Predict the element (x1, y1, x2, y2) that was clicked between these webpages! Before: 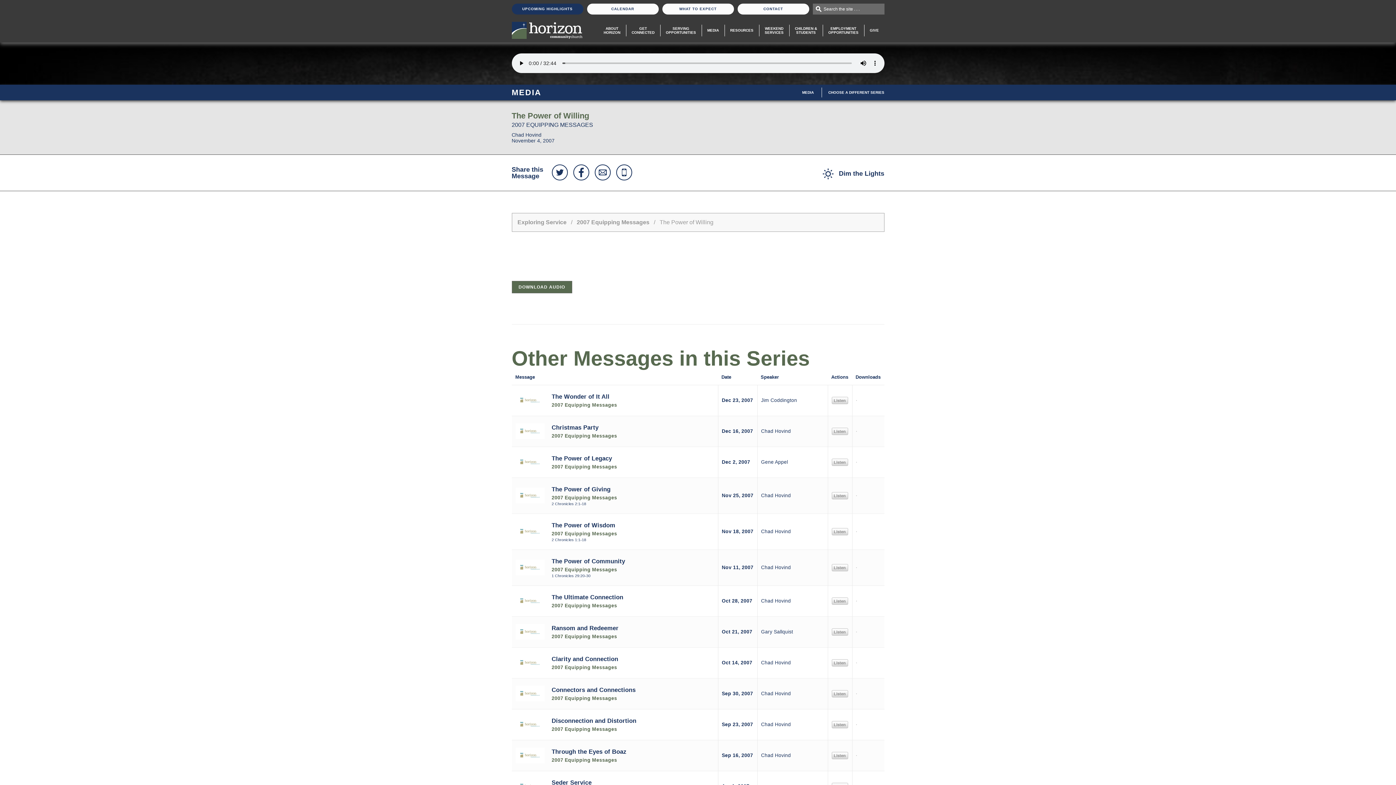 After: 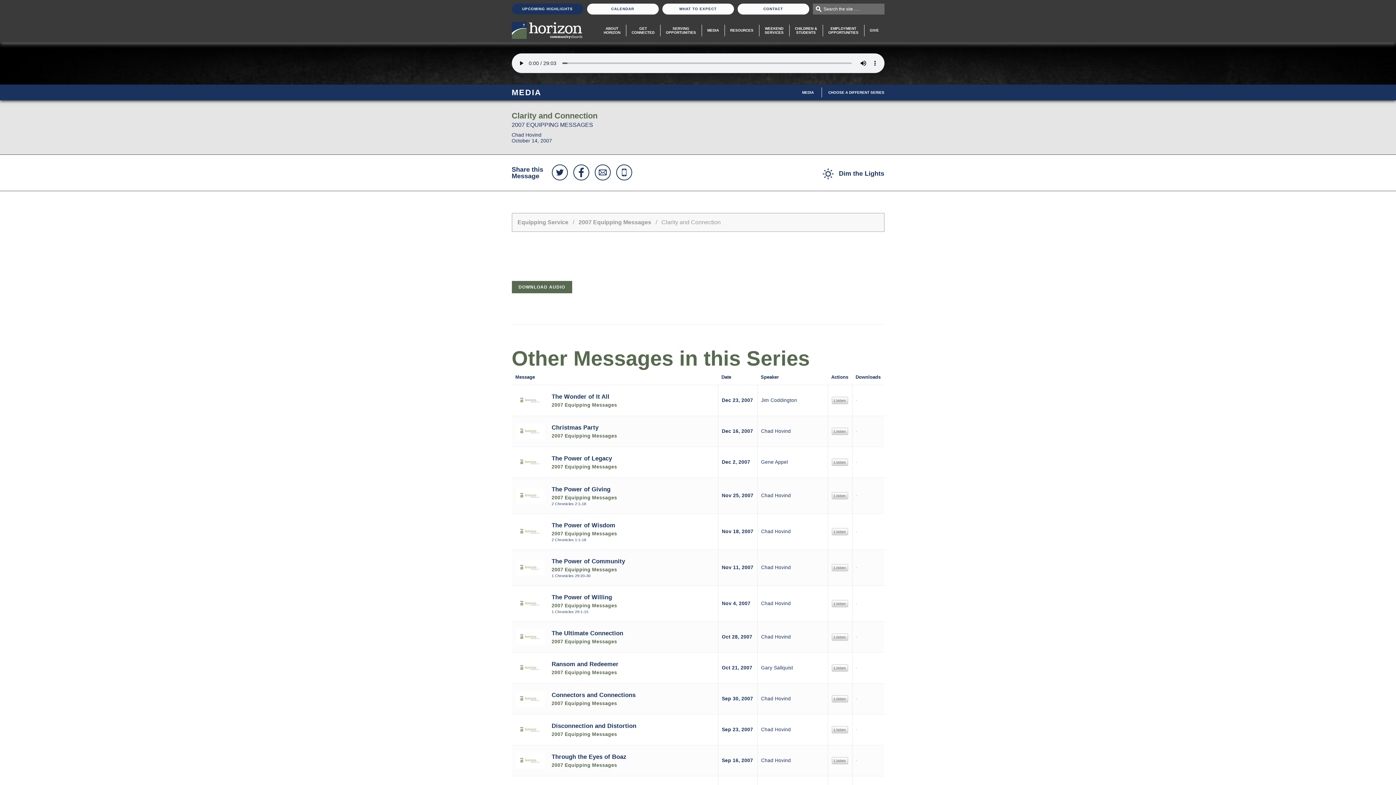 Action: bbox: (551, 656, 618, 662) label: Clarity and Connection